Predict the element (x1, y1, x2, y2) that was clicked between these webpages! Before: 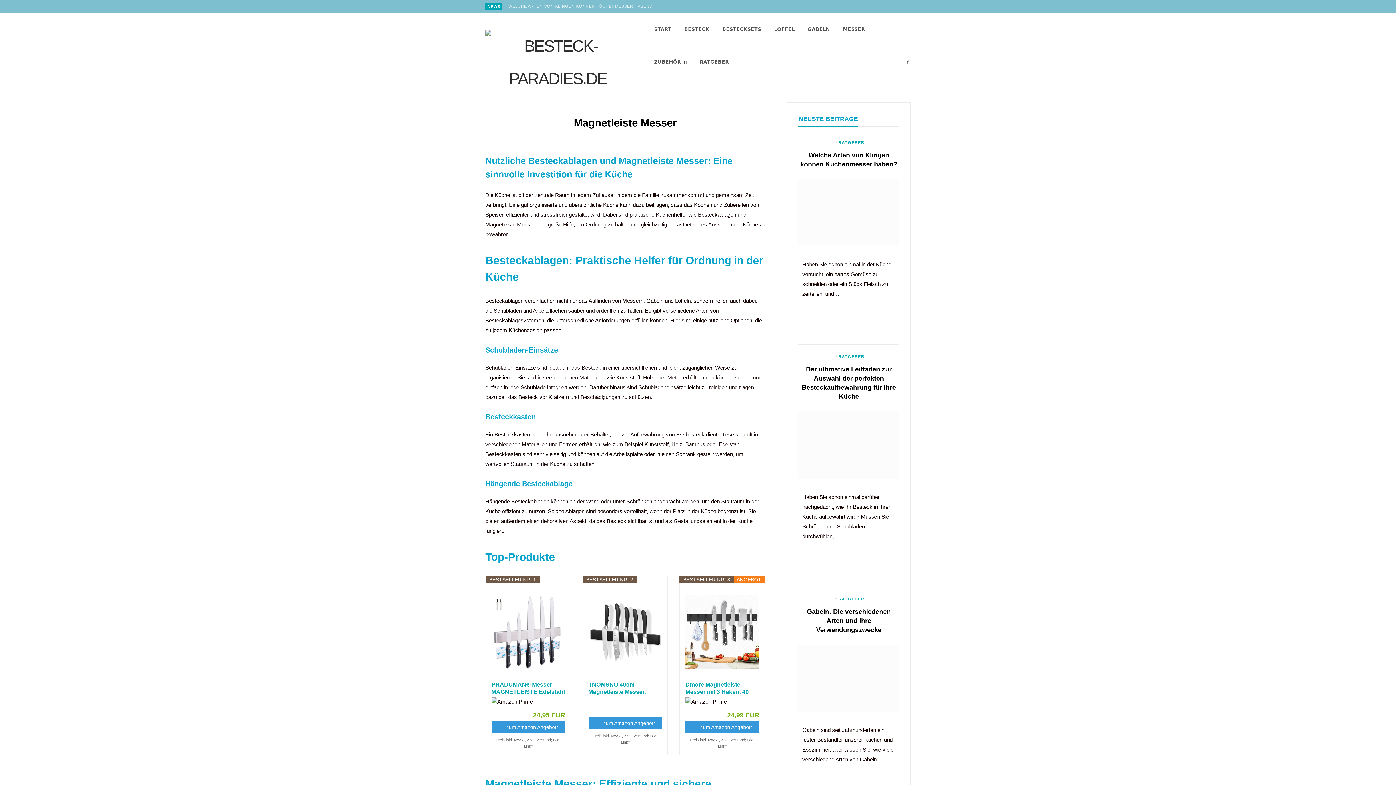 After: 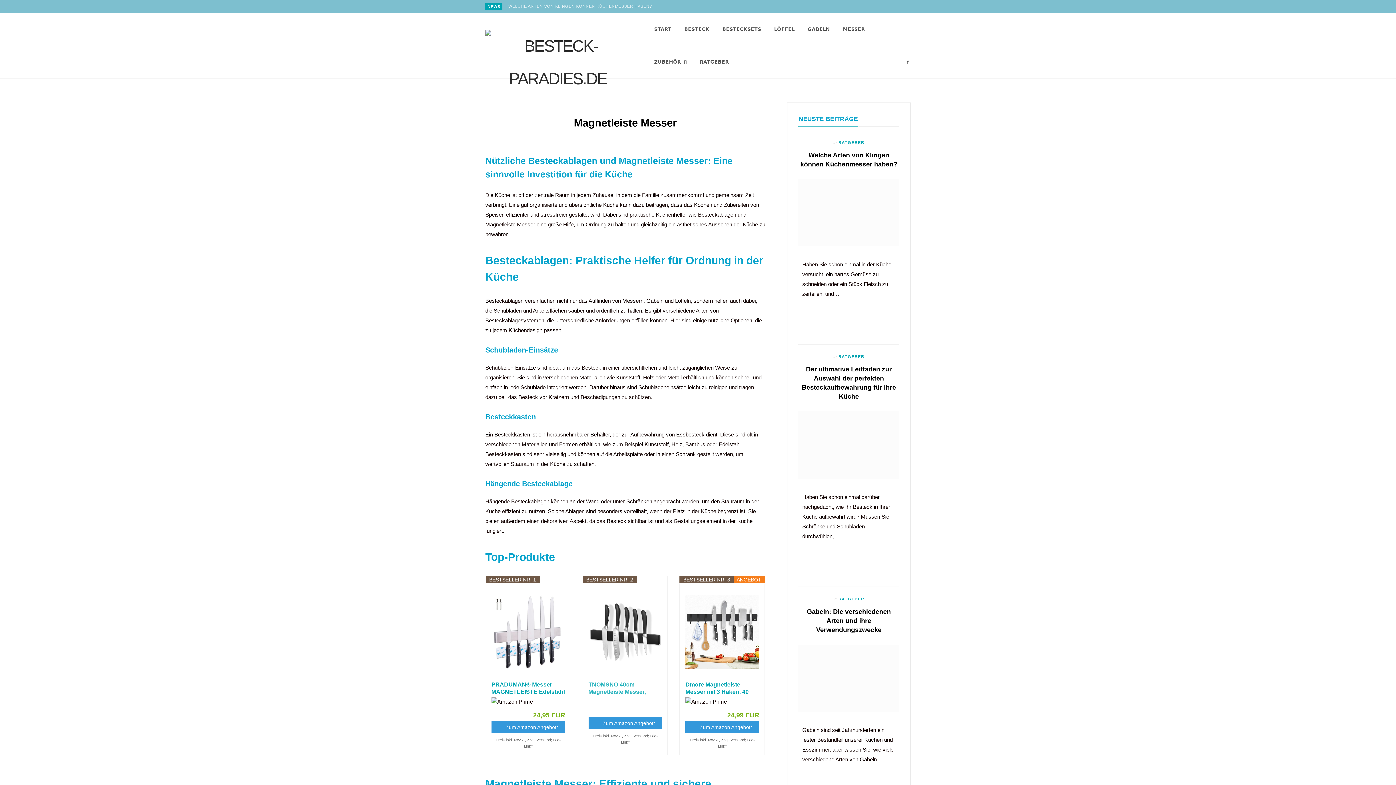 Action: label: TNOMSNO 40cm Magnetleiste Messer, Edelstahl... bbox: (588, 681, 662, 696)